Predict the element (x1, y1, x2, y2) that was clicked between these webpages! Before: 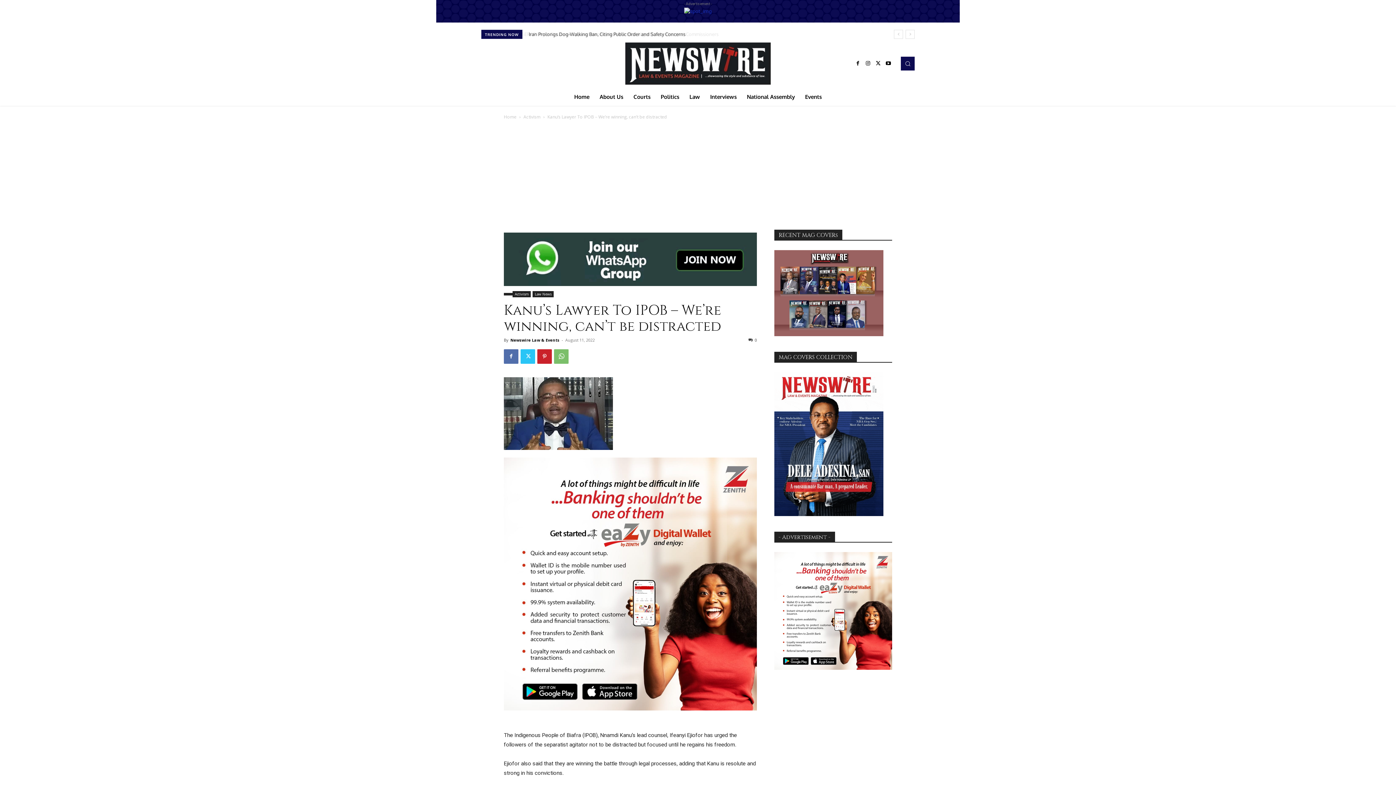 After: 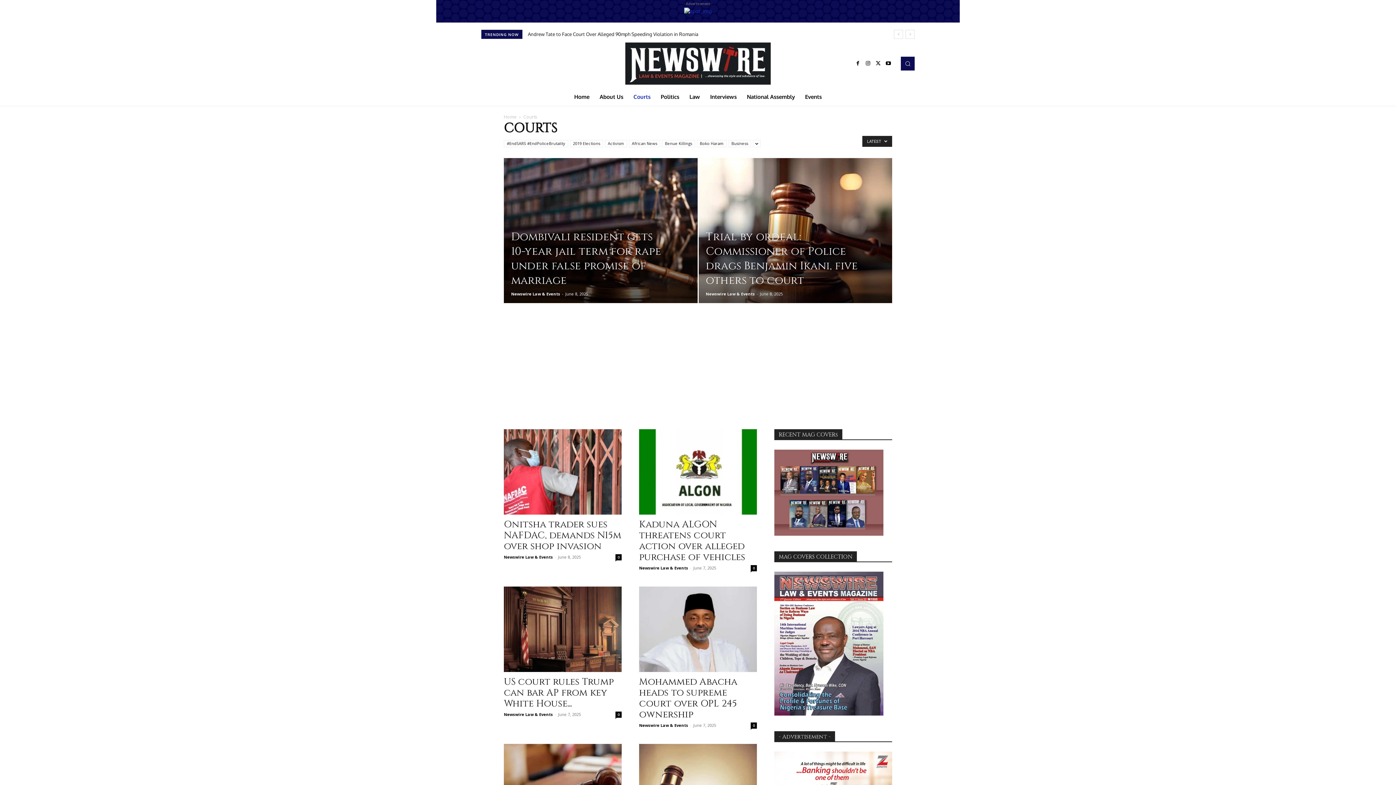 Action: bbox: (628, 88, 655, 105) label: Courts